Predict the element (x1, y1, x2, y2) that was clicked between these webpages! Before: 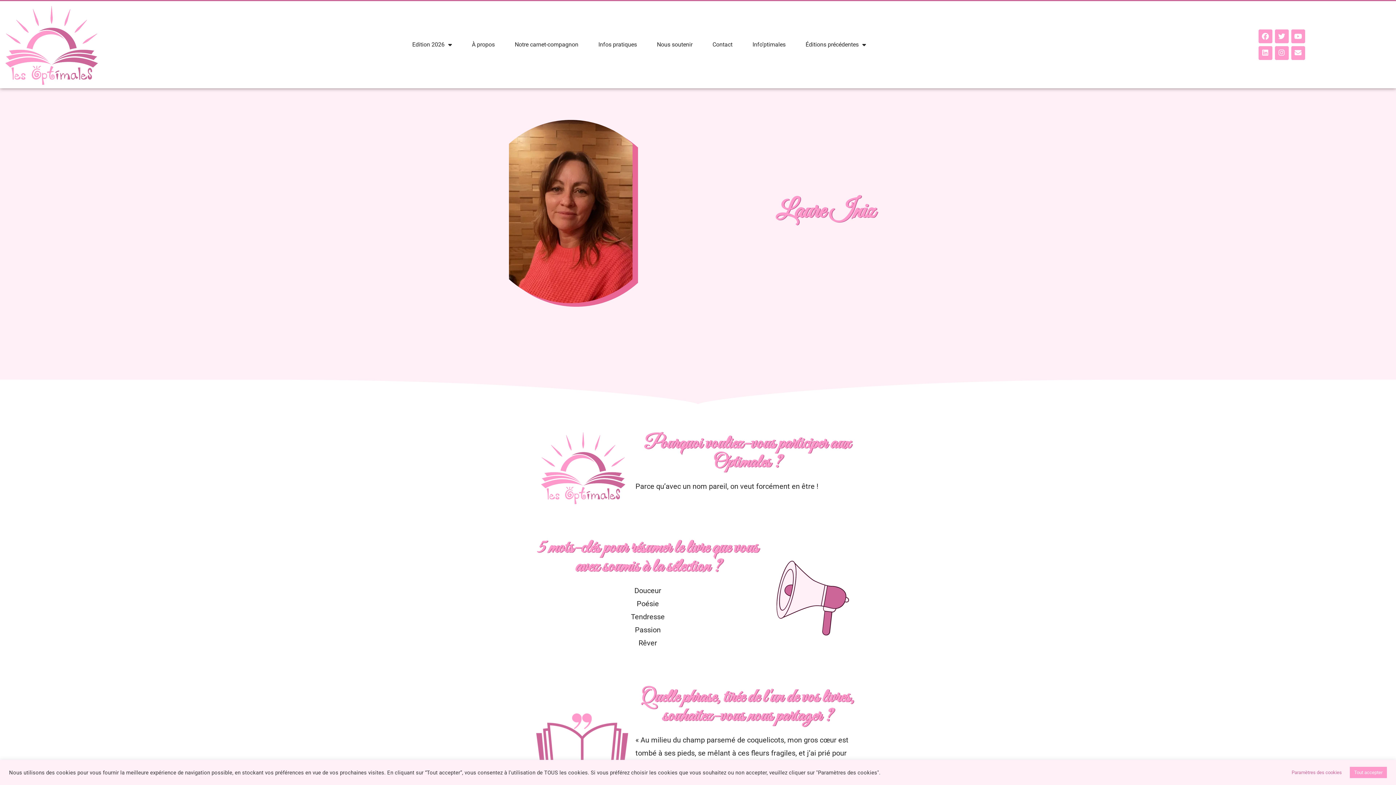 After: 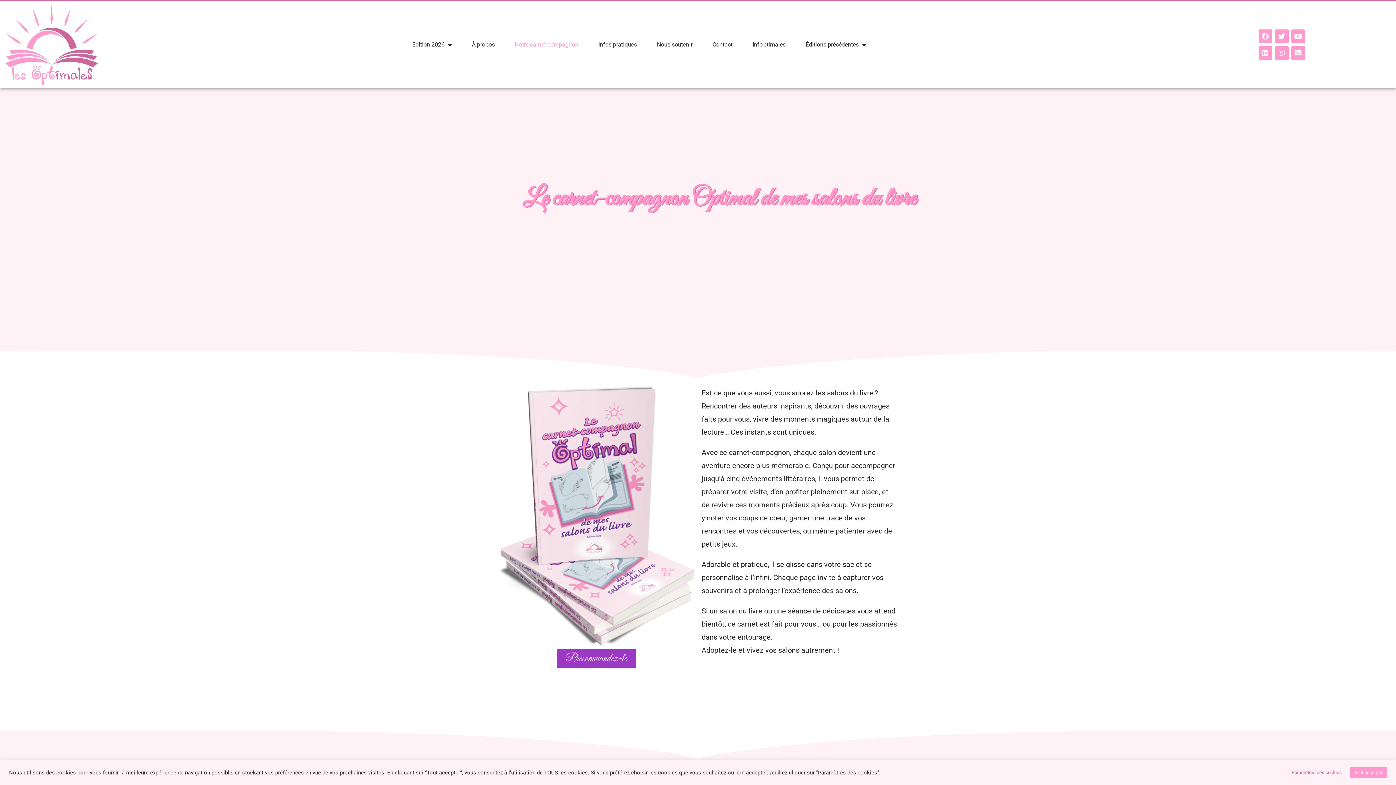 Action: label: Notre carnet-compagnon bbox: (507, 36, 585, 53)